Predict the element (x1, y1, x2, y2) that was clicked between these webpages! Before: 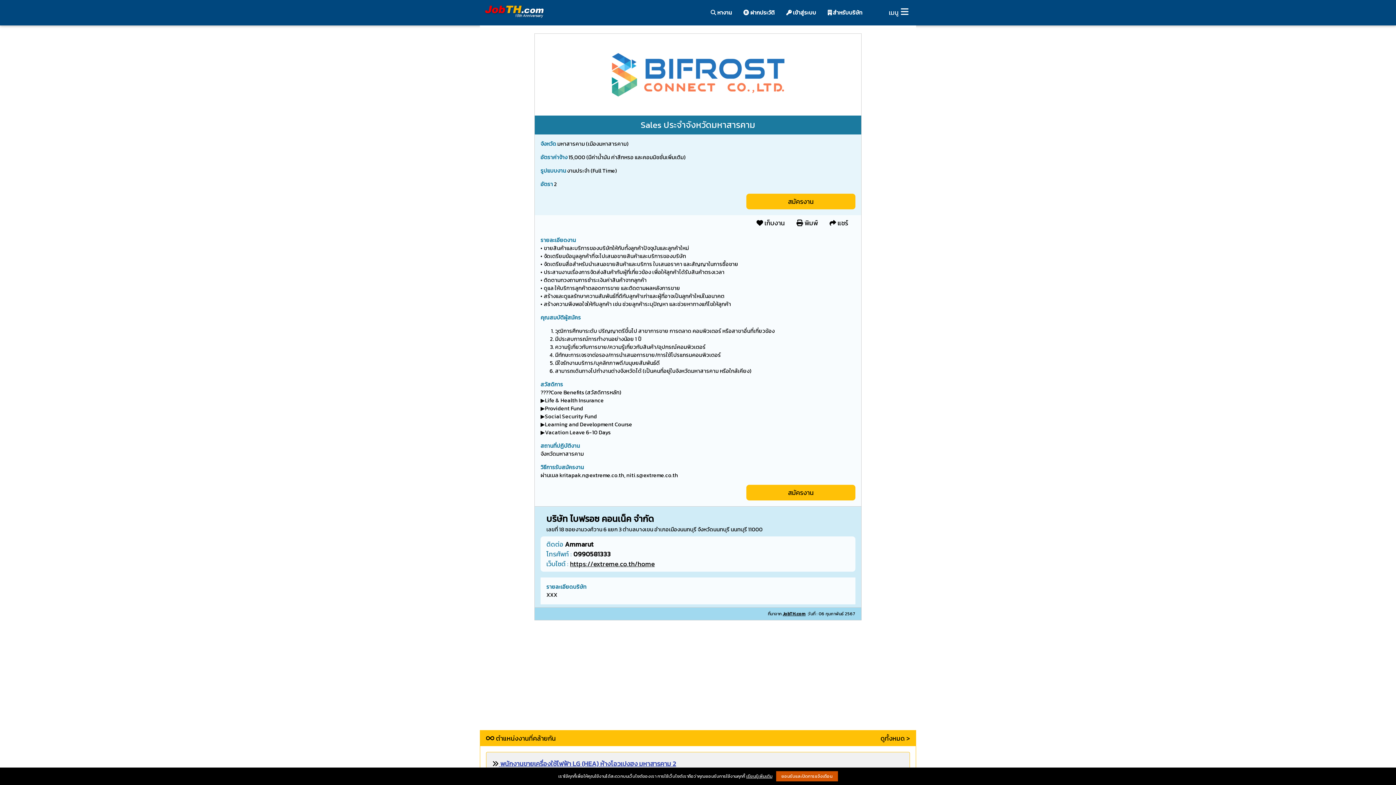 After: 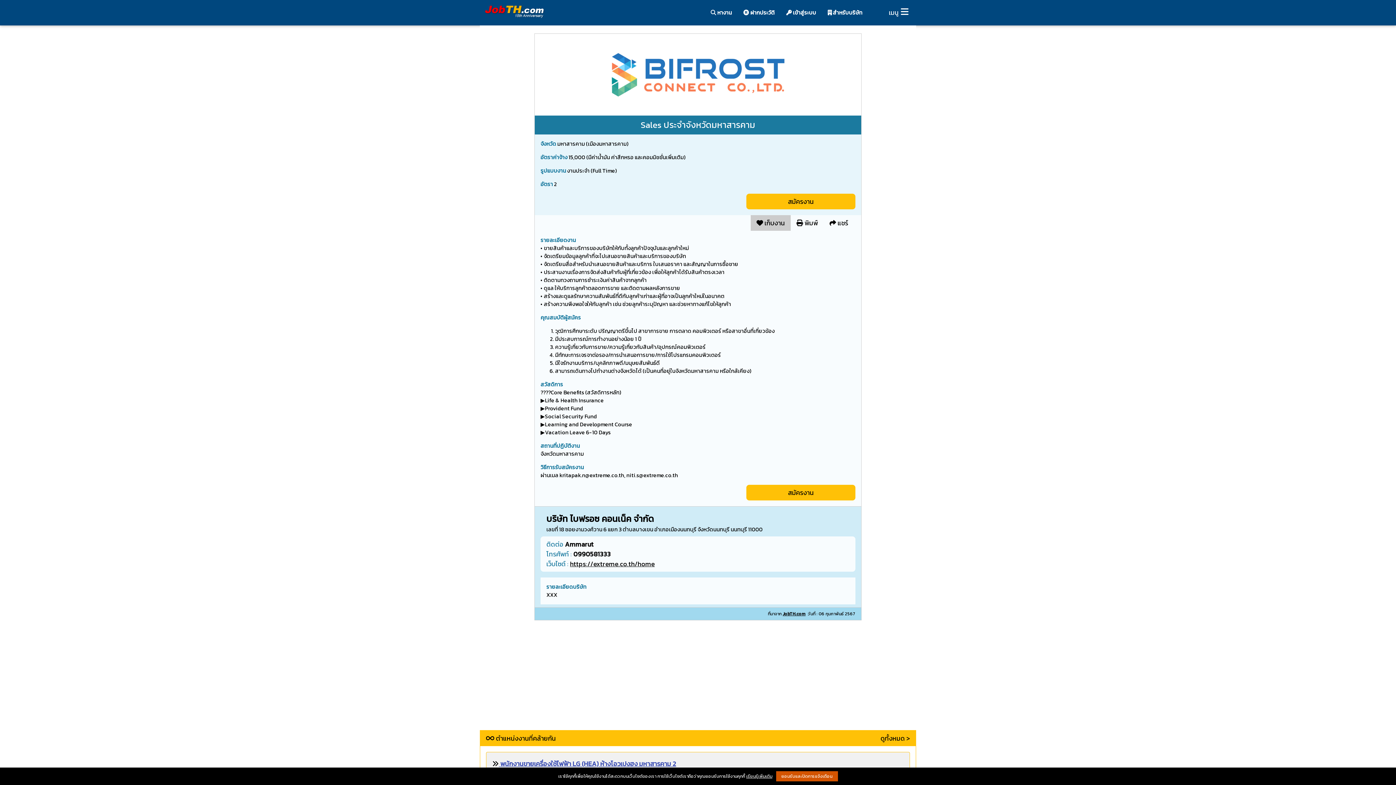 Action: bbox: (750, 215, 790, 230) label:  เก็บงาน